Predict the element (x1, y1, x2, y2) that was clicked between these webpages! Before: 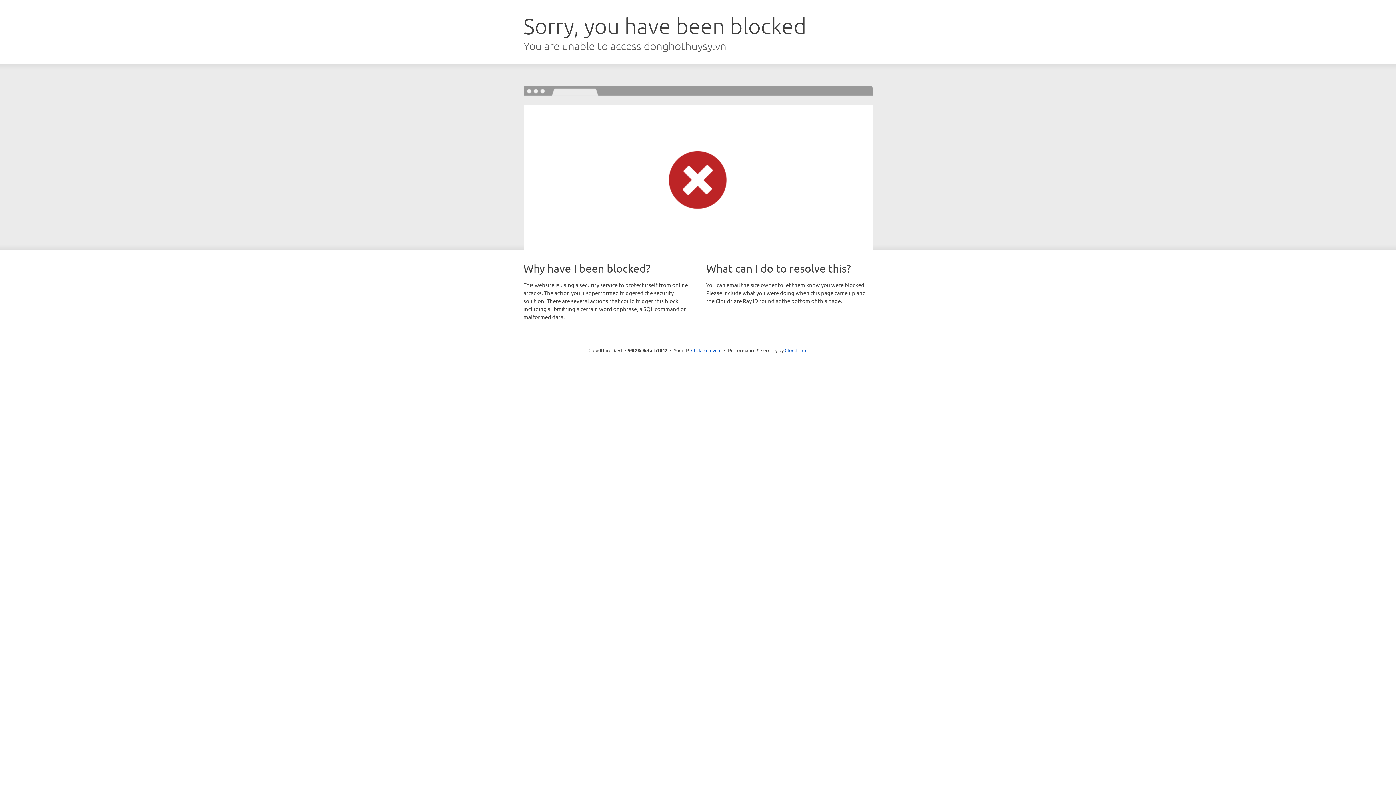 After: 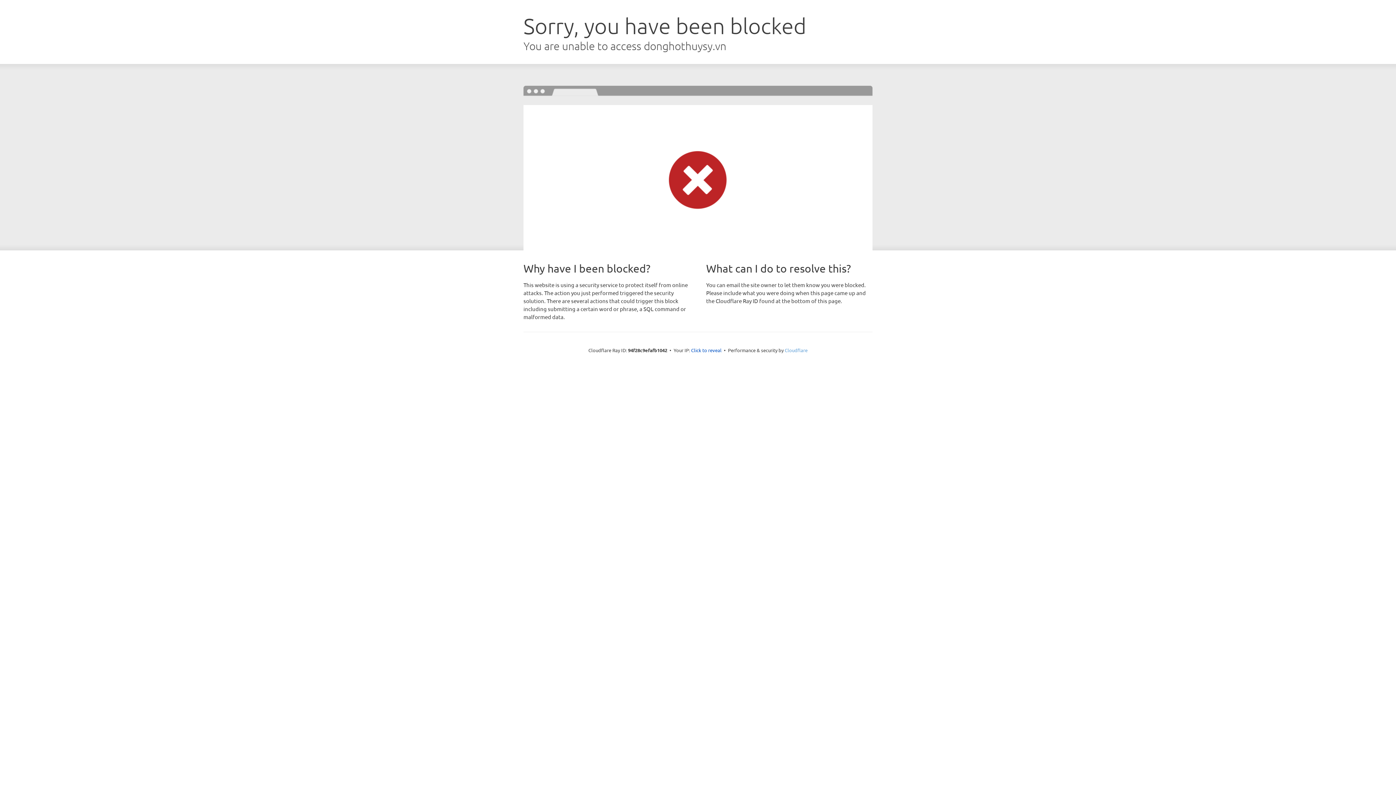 Action: bbox: (784, 347, 807, 353) label: Cloudflare